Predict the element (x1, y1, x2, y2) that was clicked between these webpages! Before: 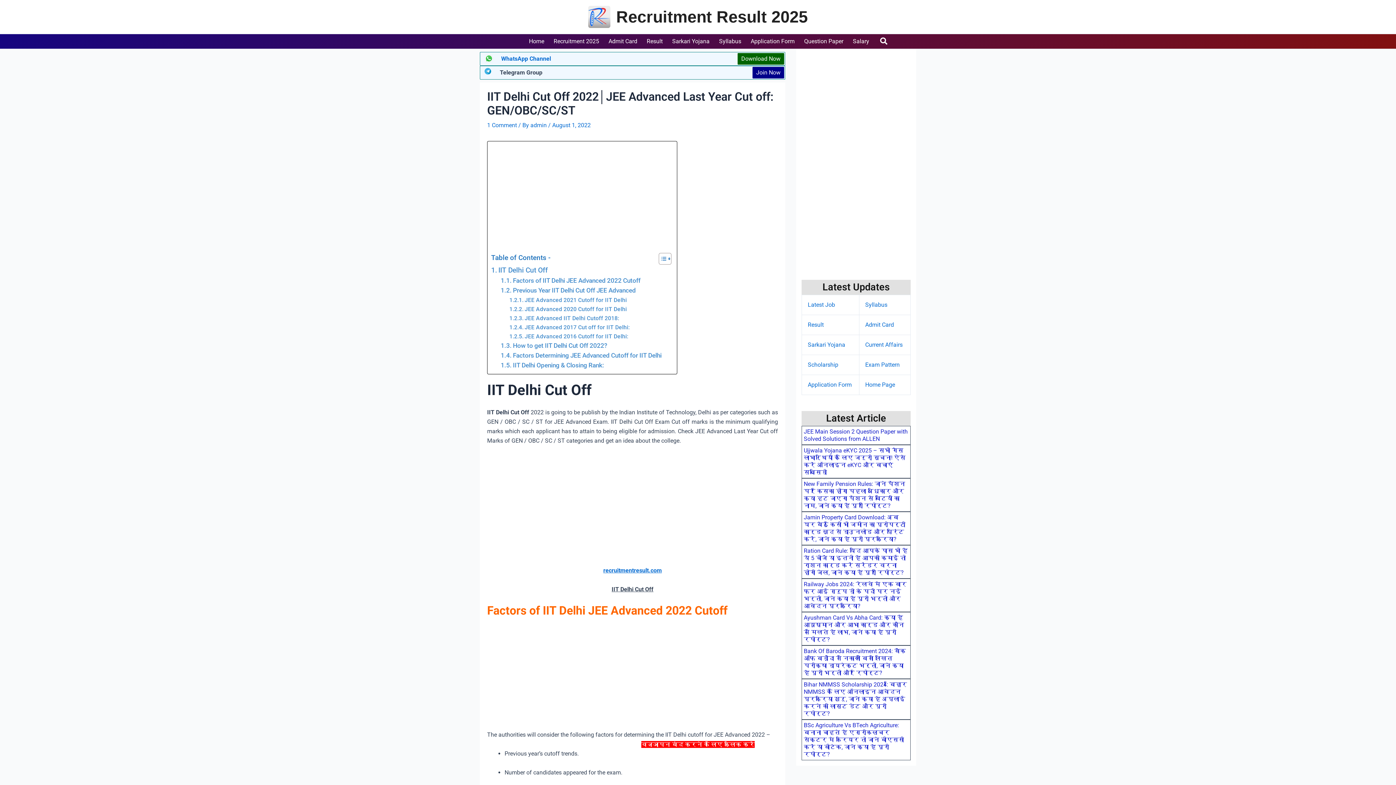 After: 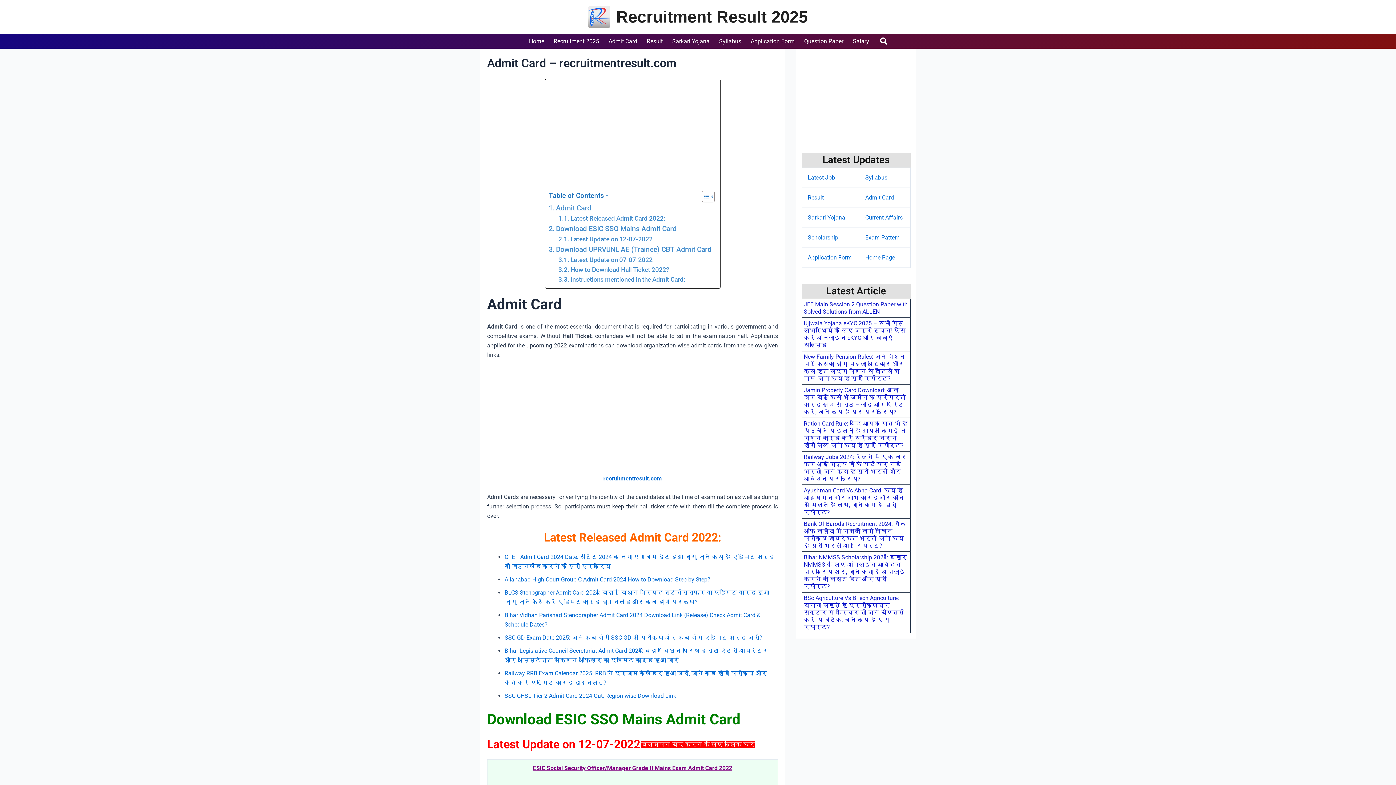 Action: bbox: (865, 321, 894, 328) label: Admit Card